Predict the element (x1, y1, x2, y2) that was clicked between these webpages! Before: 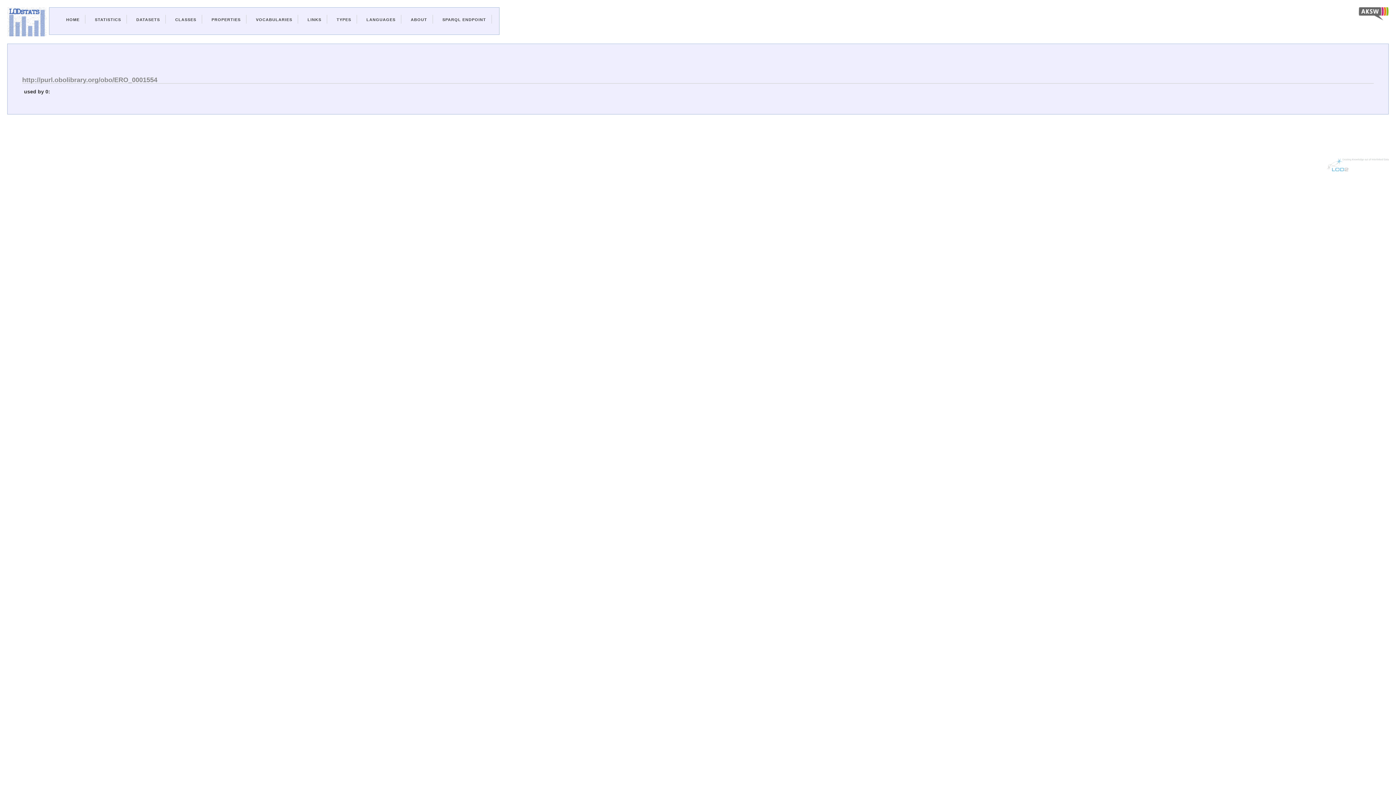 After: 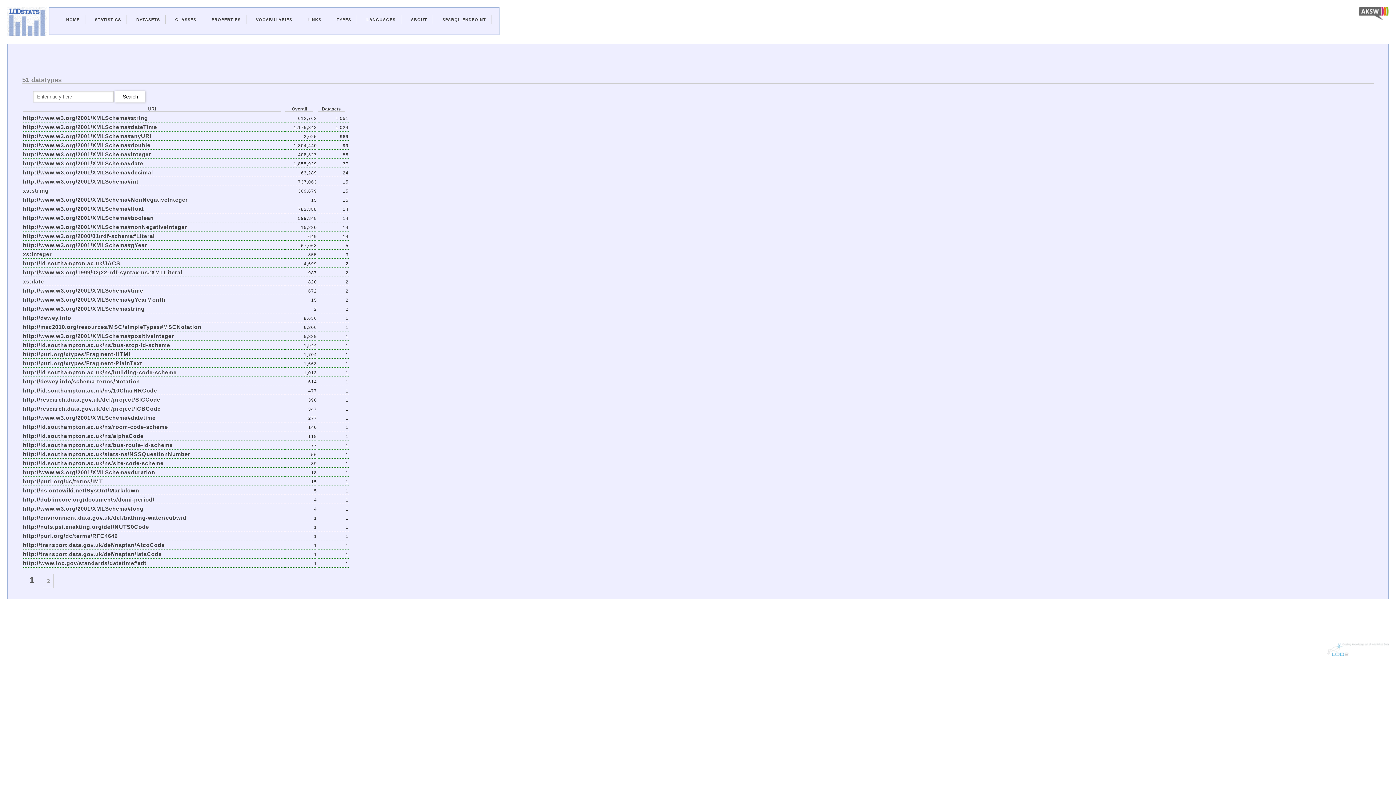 Action: bbox: (336, 17, 351, 21) label: TYPES